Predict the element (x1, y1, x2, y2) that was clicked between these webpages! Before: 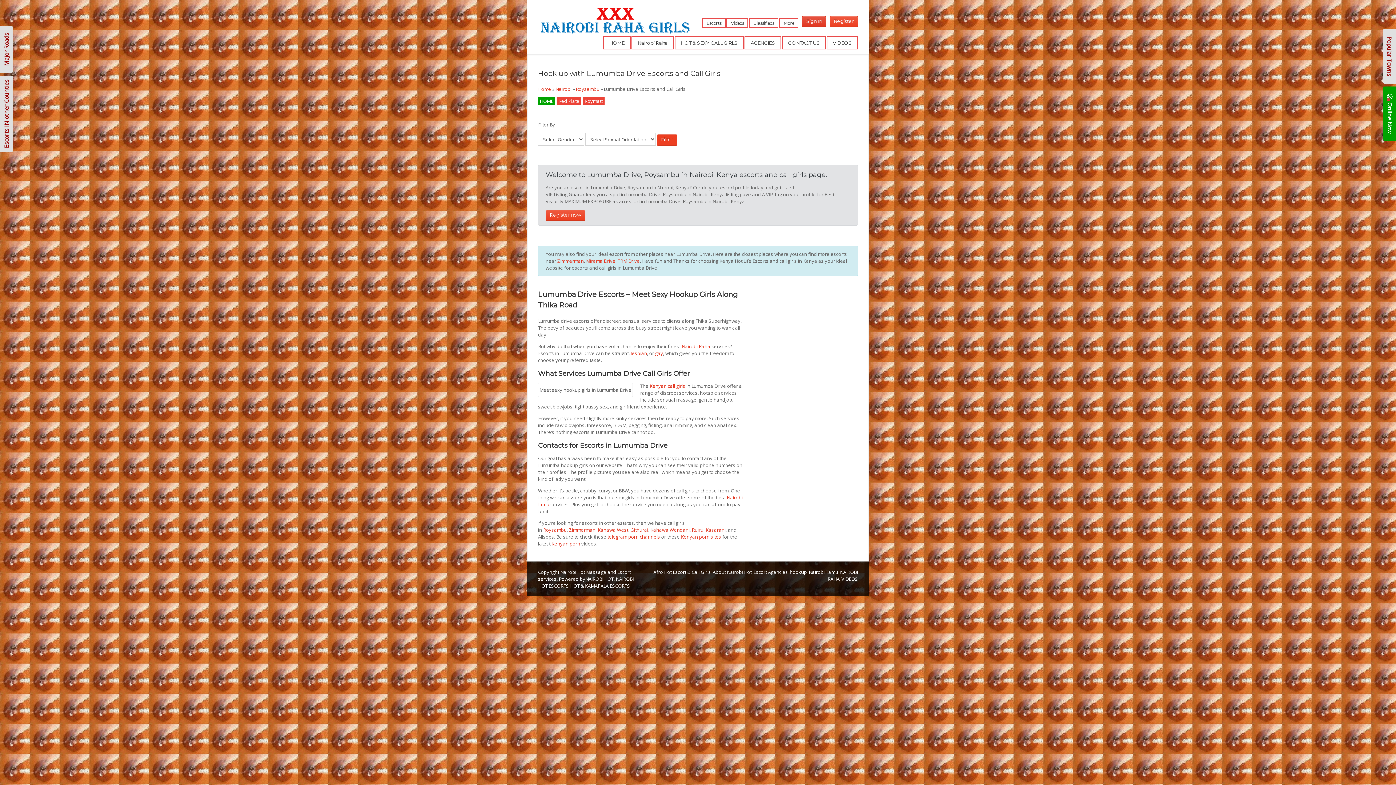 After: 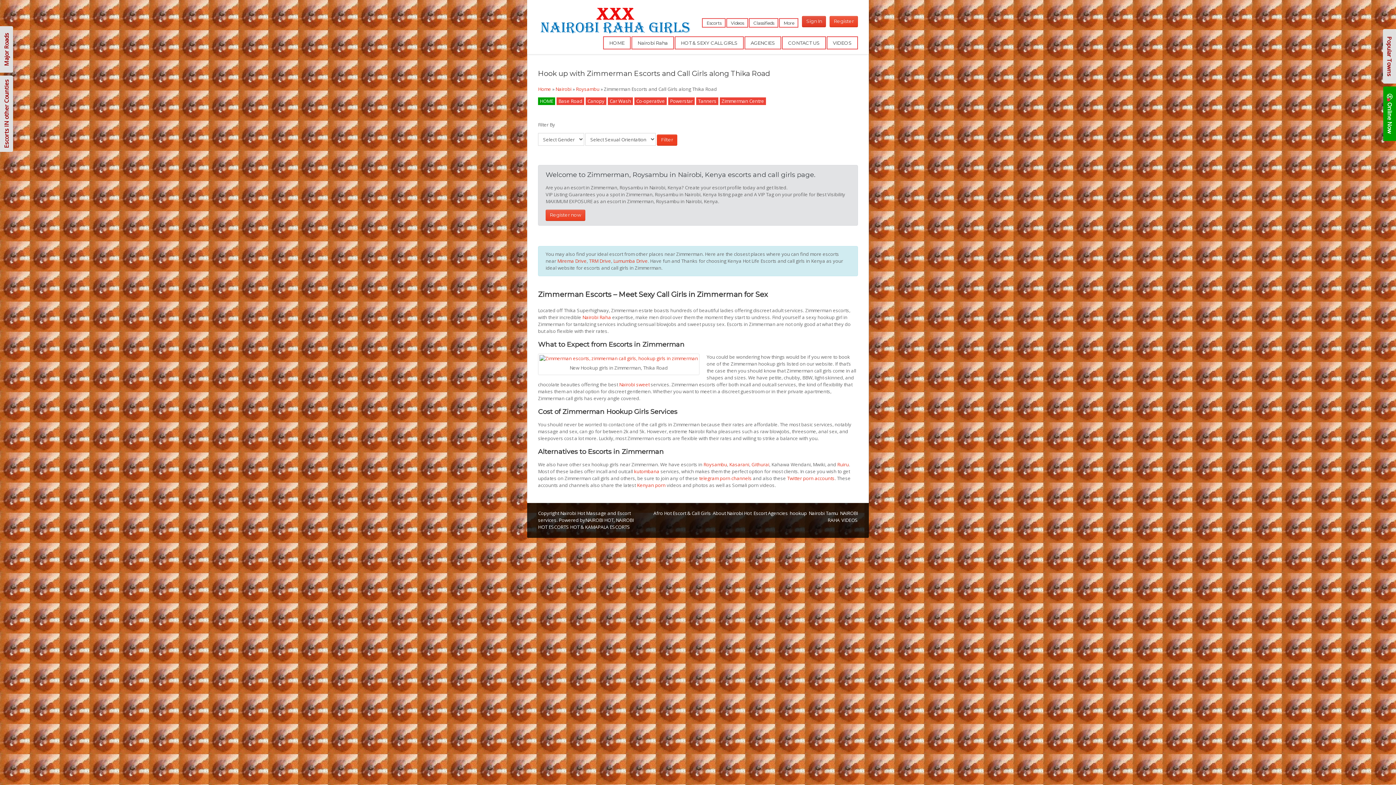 Action: bbox: (569, 526, 595, 533) label: Zimmerman